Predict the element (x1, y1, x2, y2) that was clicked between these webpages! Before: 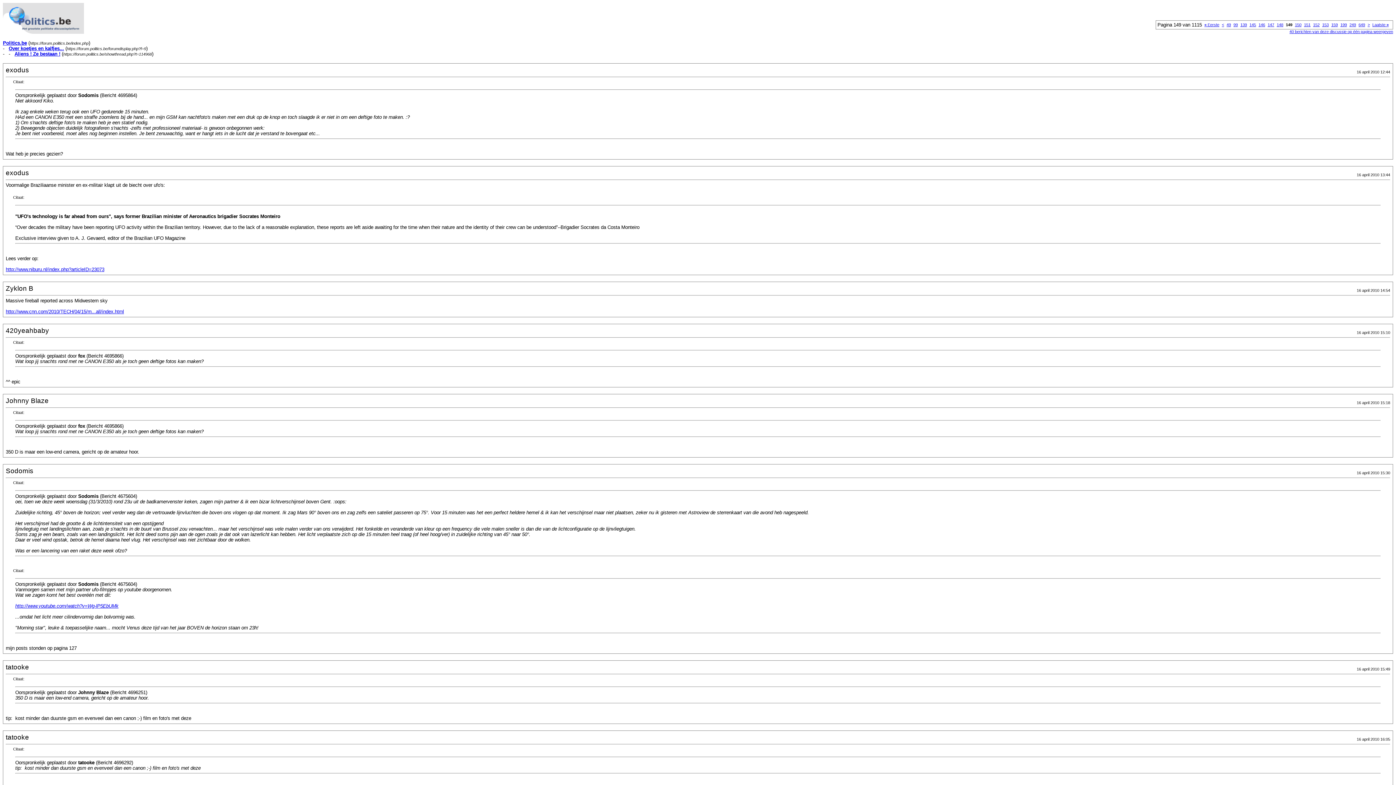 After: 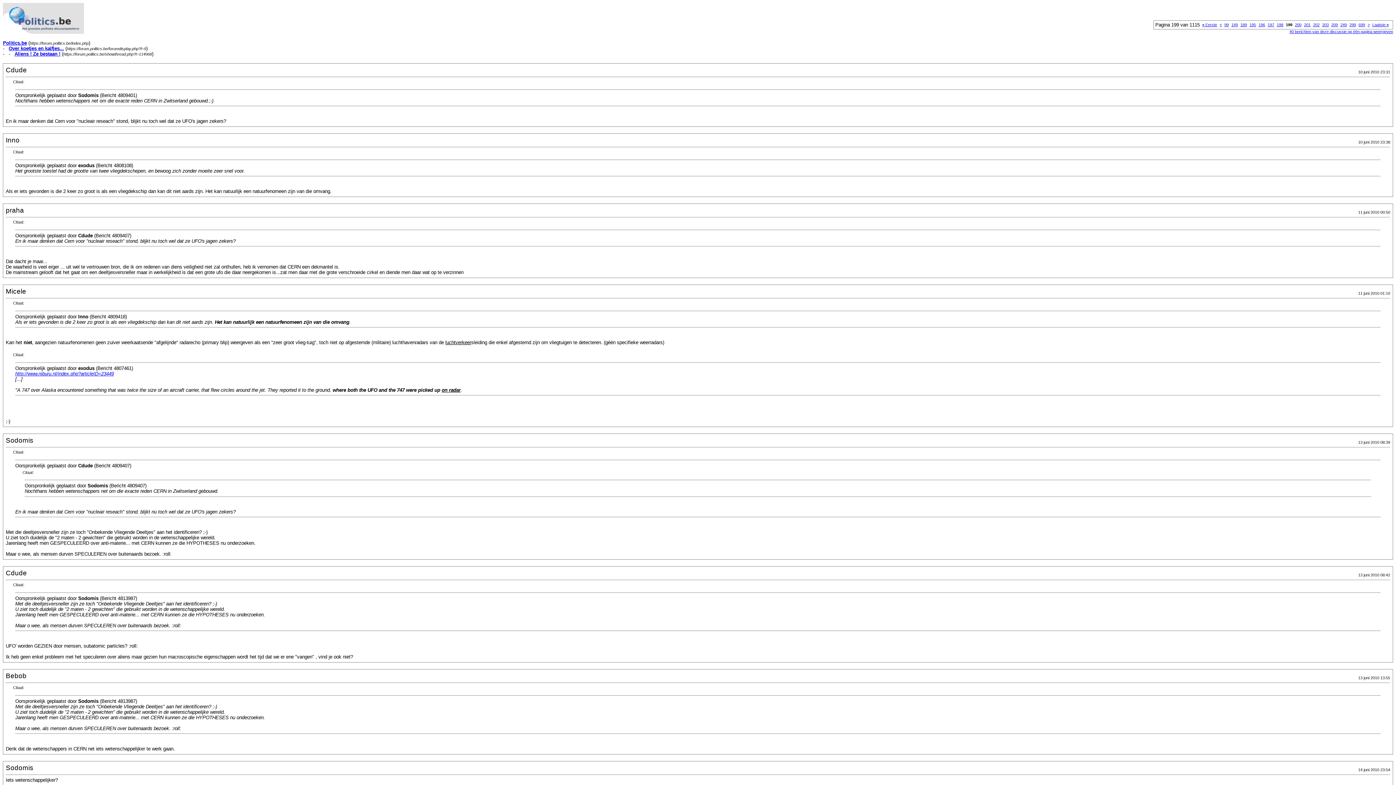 Action: label: 199 bbox: (1340, 22, 1347, 26)